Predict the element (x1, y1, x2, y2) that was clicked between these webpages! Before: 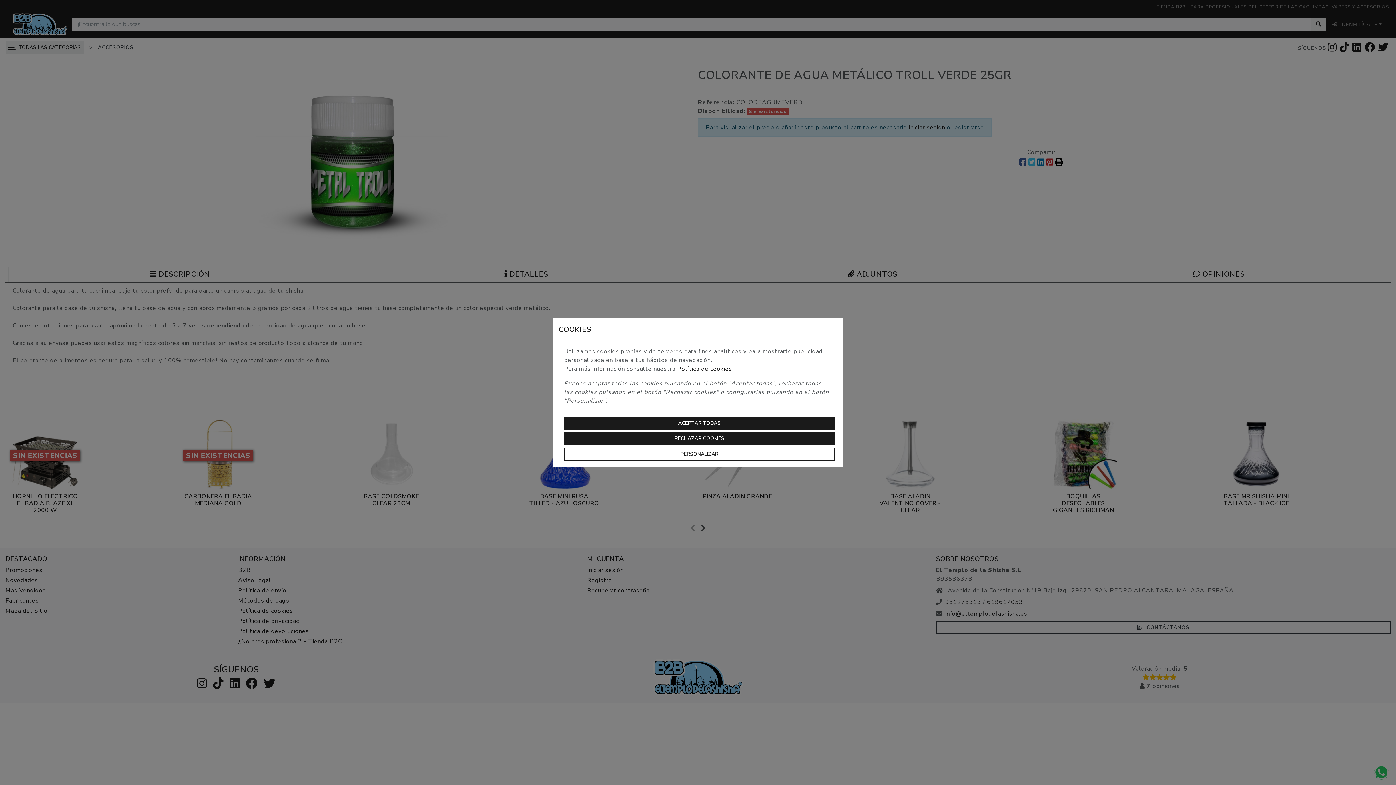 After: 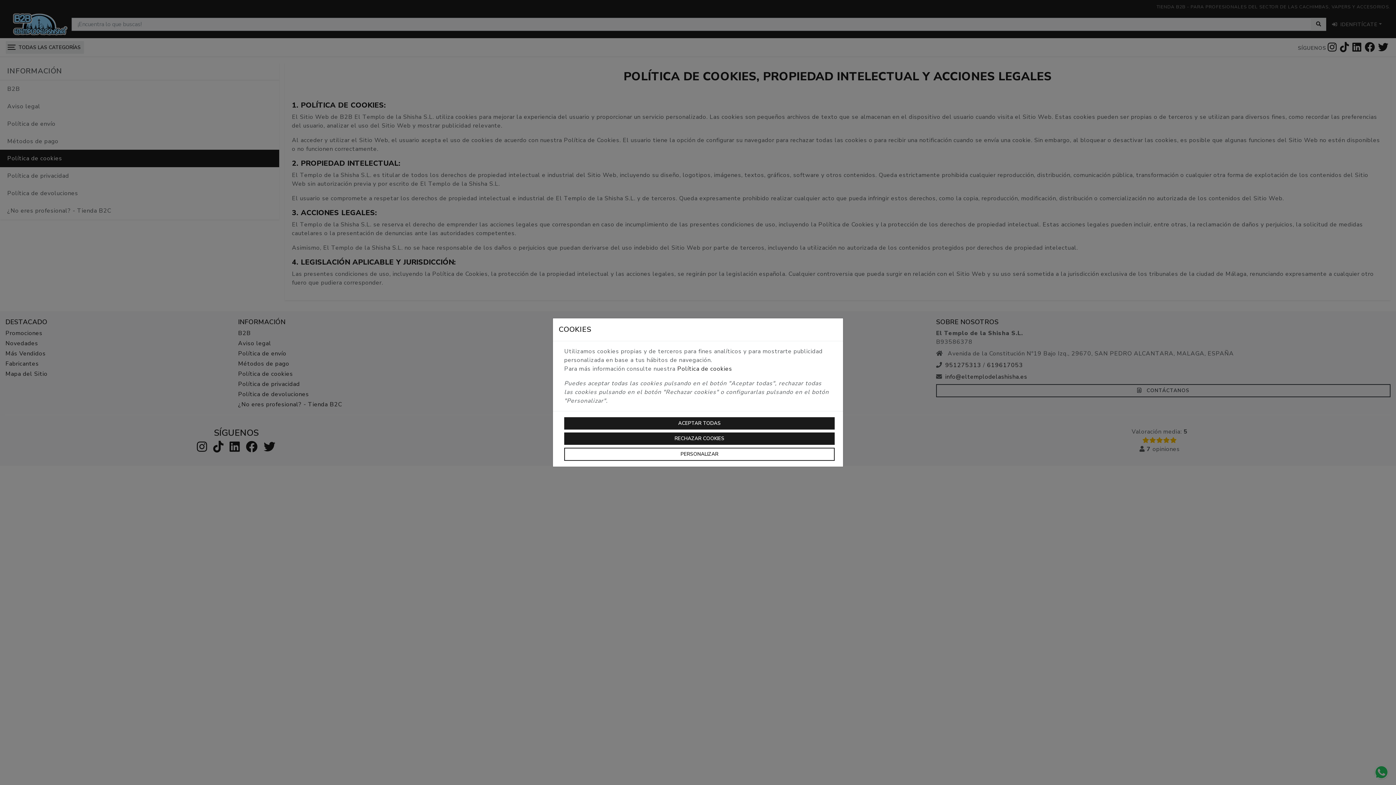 Action: label: Política de cookies bbox: (677, 365, 732, 373)